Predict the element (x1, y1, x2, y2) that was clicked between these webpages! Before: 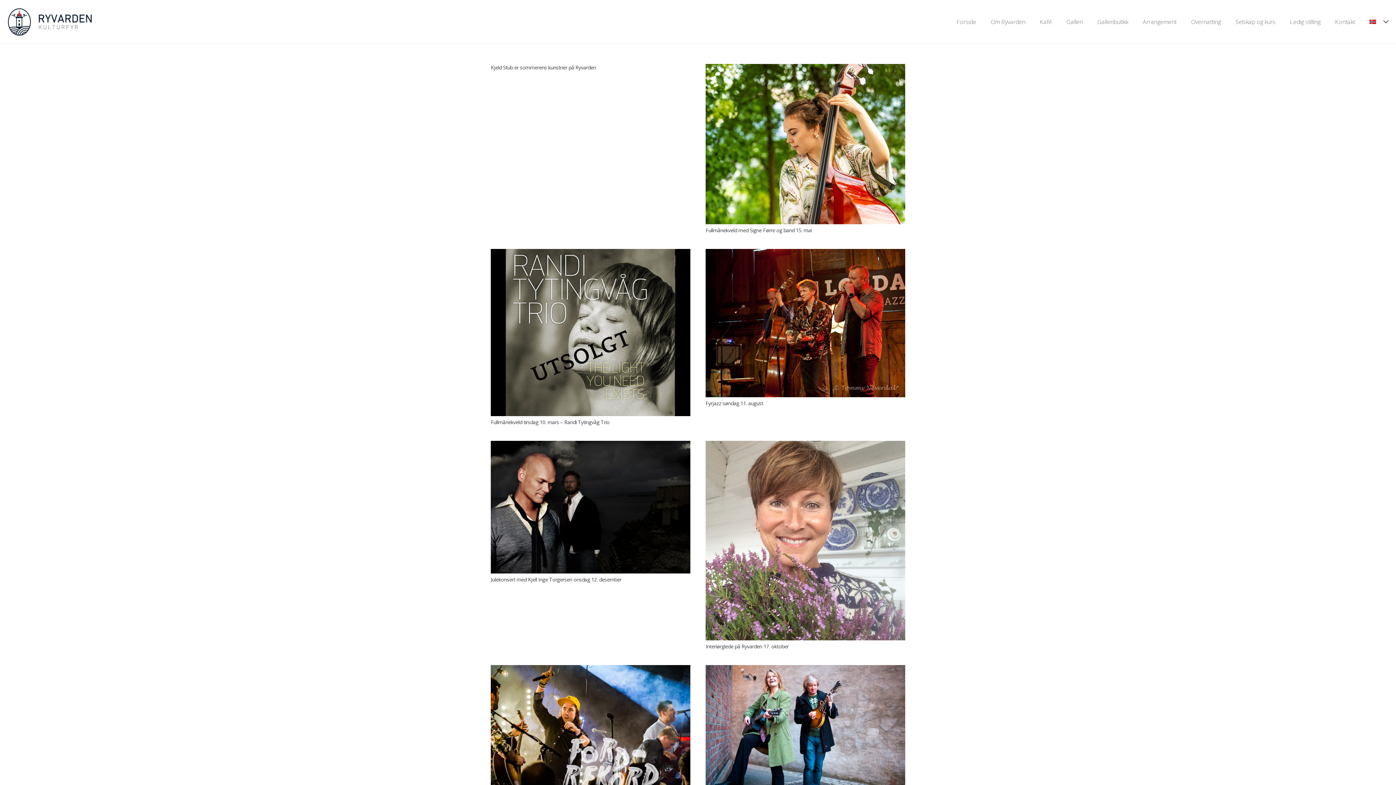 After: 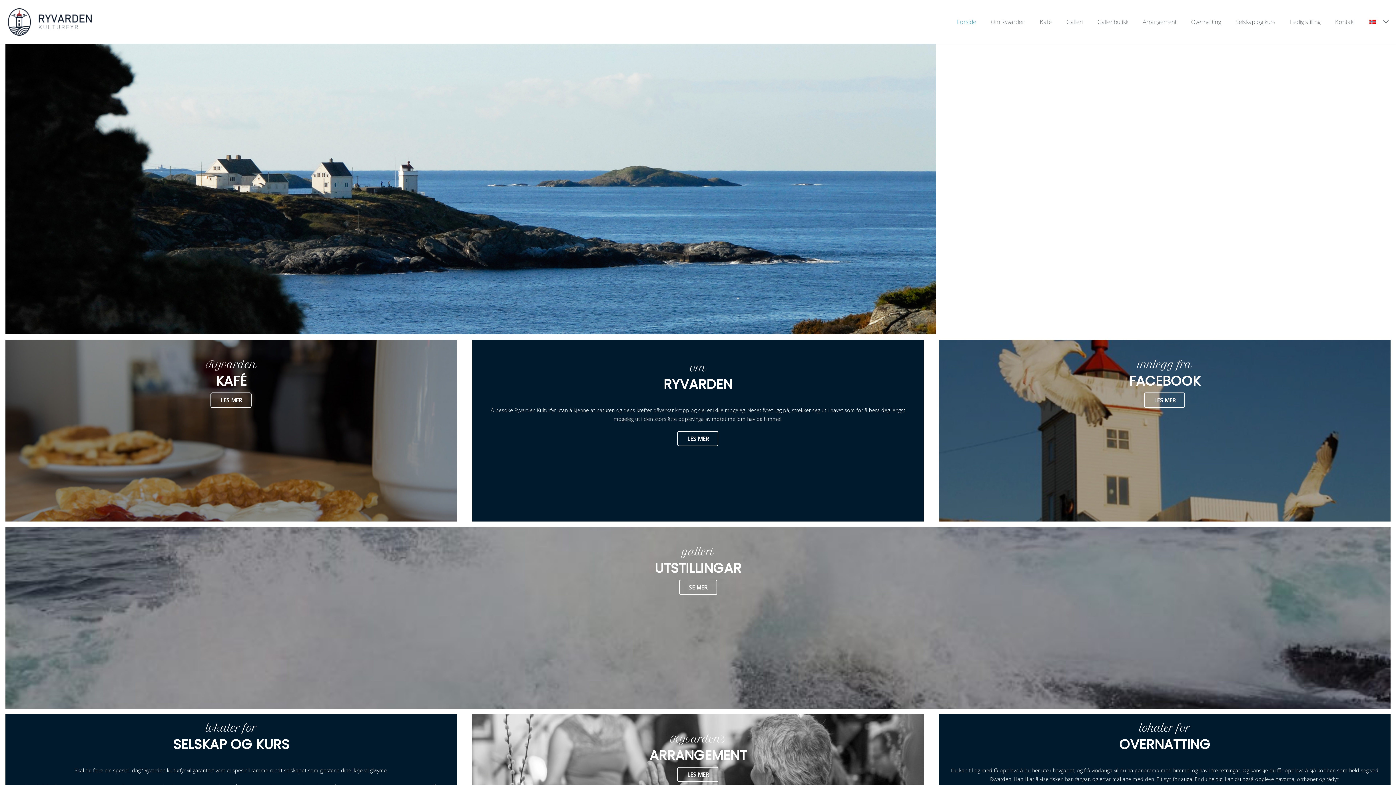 Action: bbox: (949, 0, 983, 43) label: Forside